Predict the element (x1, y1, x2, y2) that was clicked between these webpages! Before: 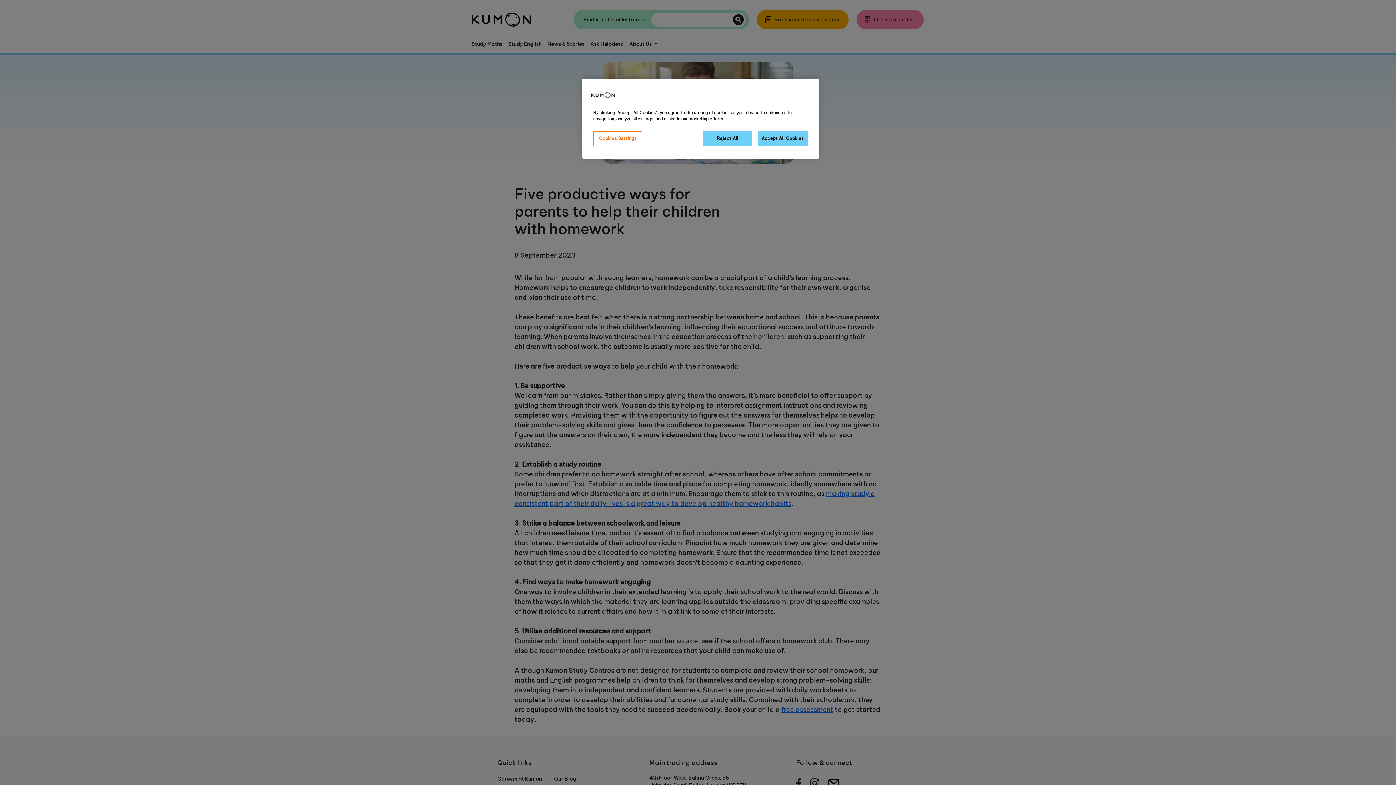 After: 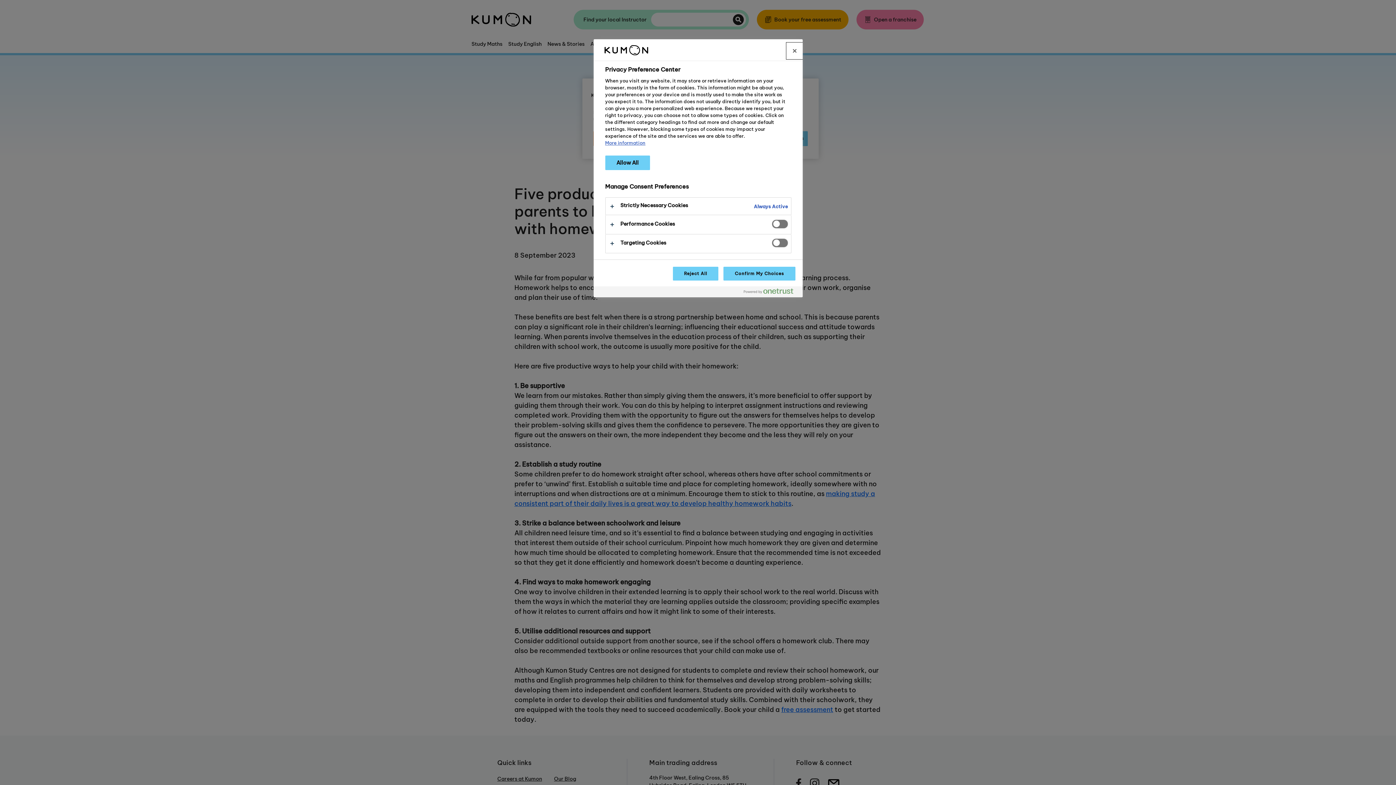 Action: bbox: (593, 131, 642, 146) label: Cookies Settings